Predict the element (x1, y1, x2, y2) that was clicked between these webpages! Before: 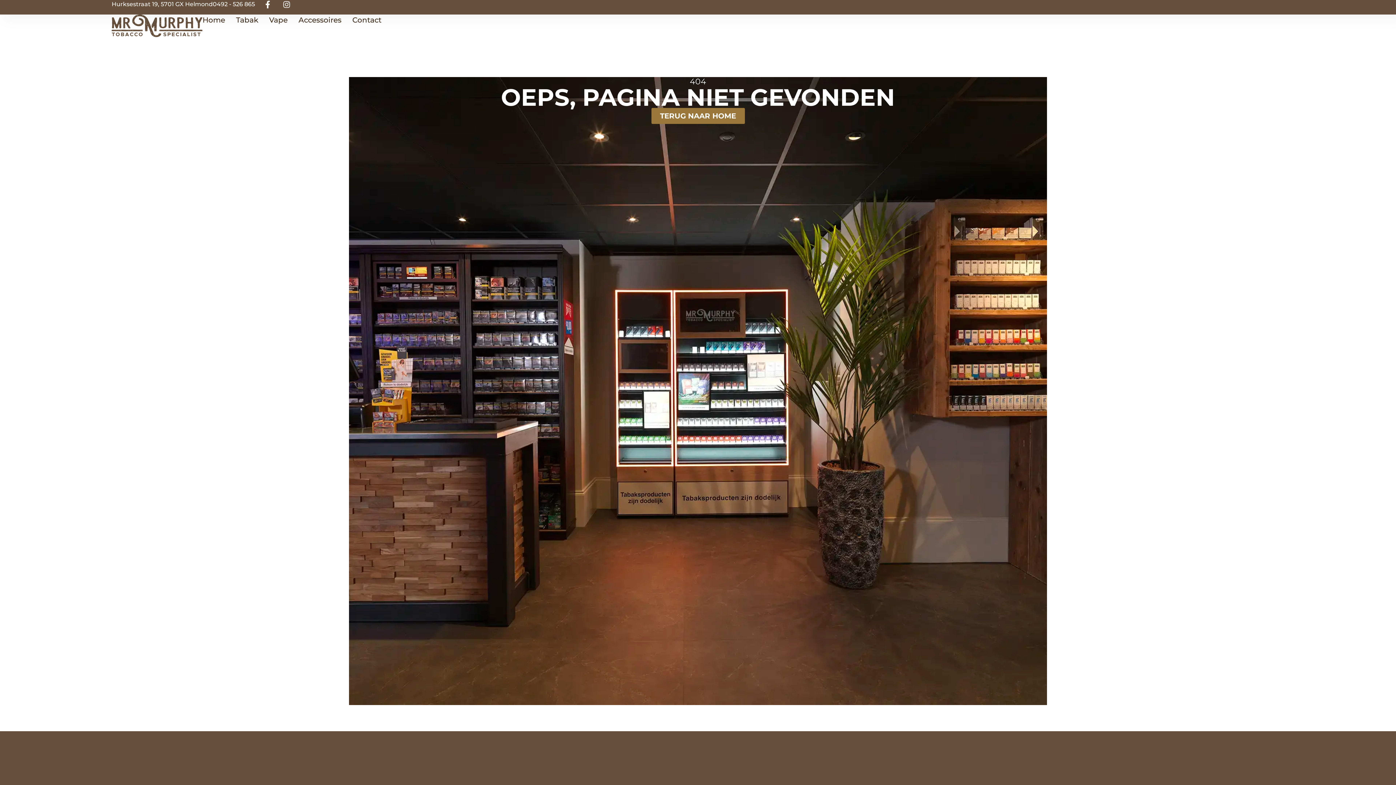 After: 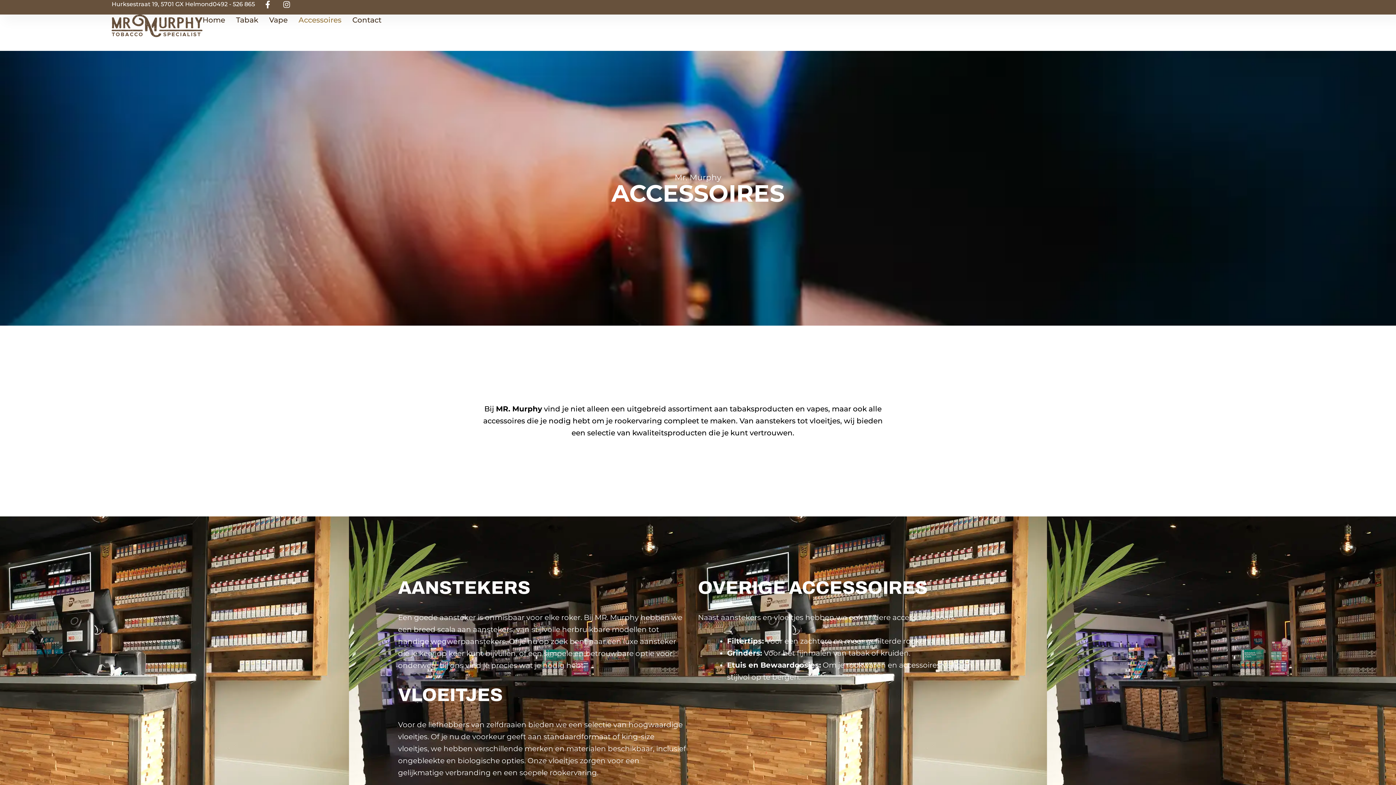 Action: bbox: (298, 14, 341, 25) label: Accessoires